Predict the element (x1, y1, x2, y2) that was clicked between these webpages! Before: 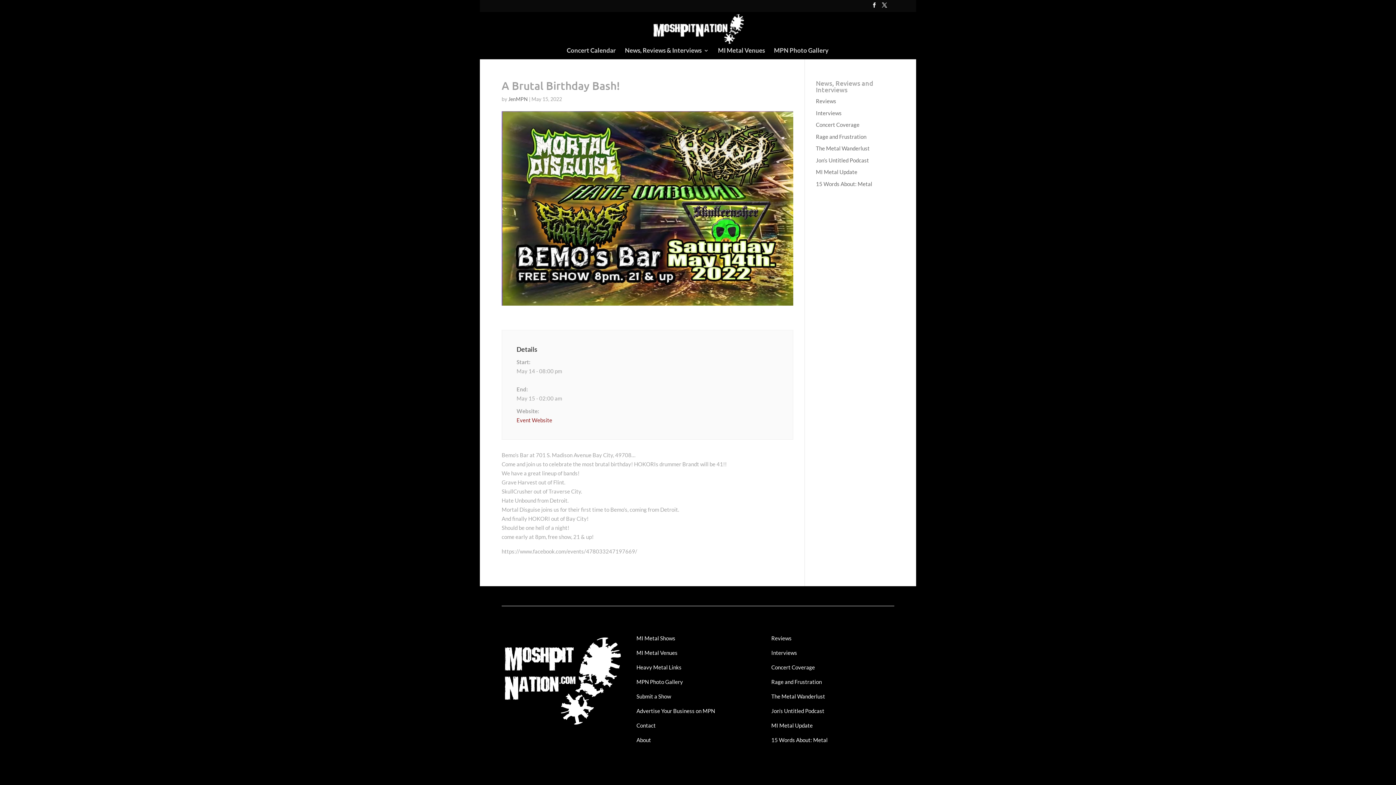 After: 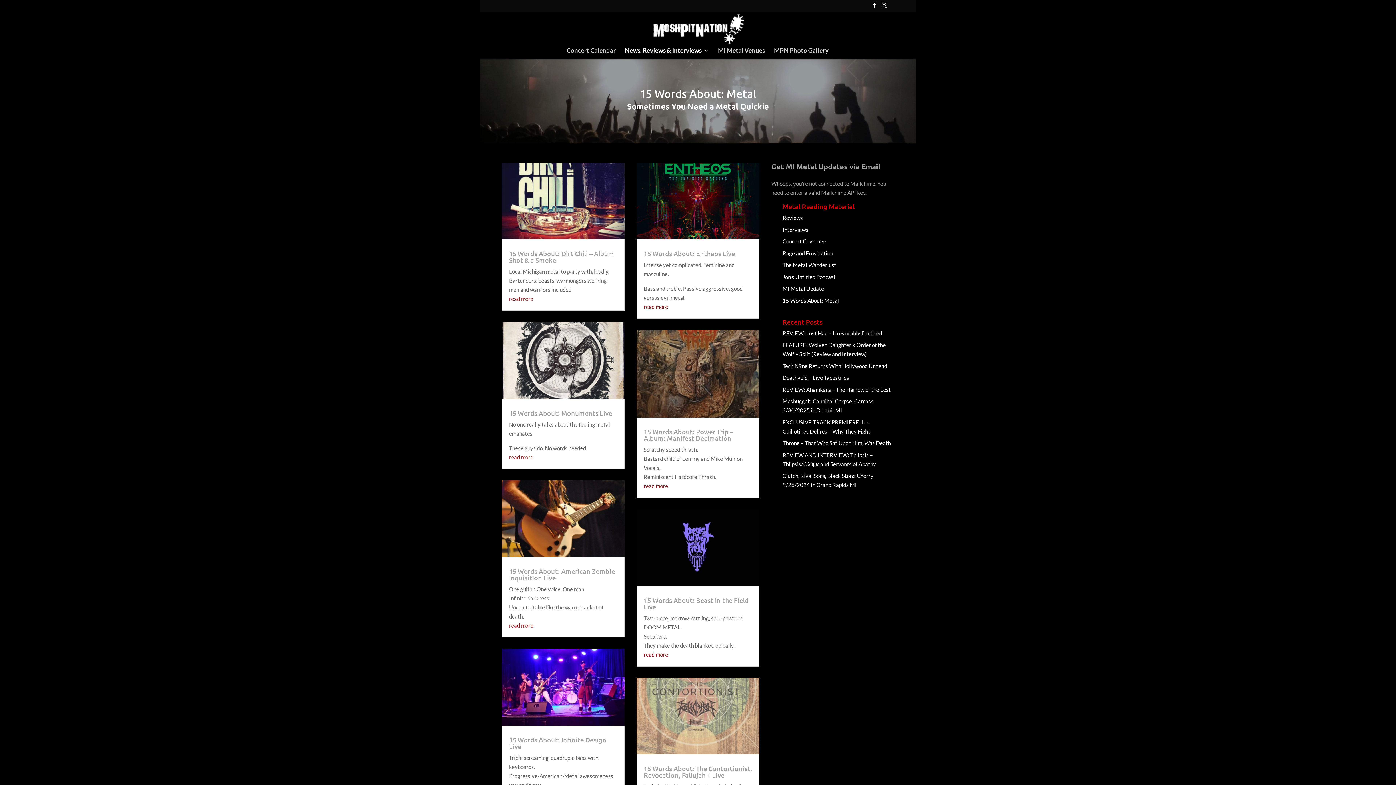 Action: label: 15 Words About: Metal bbox: (816, 180, 872, 187)